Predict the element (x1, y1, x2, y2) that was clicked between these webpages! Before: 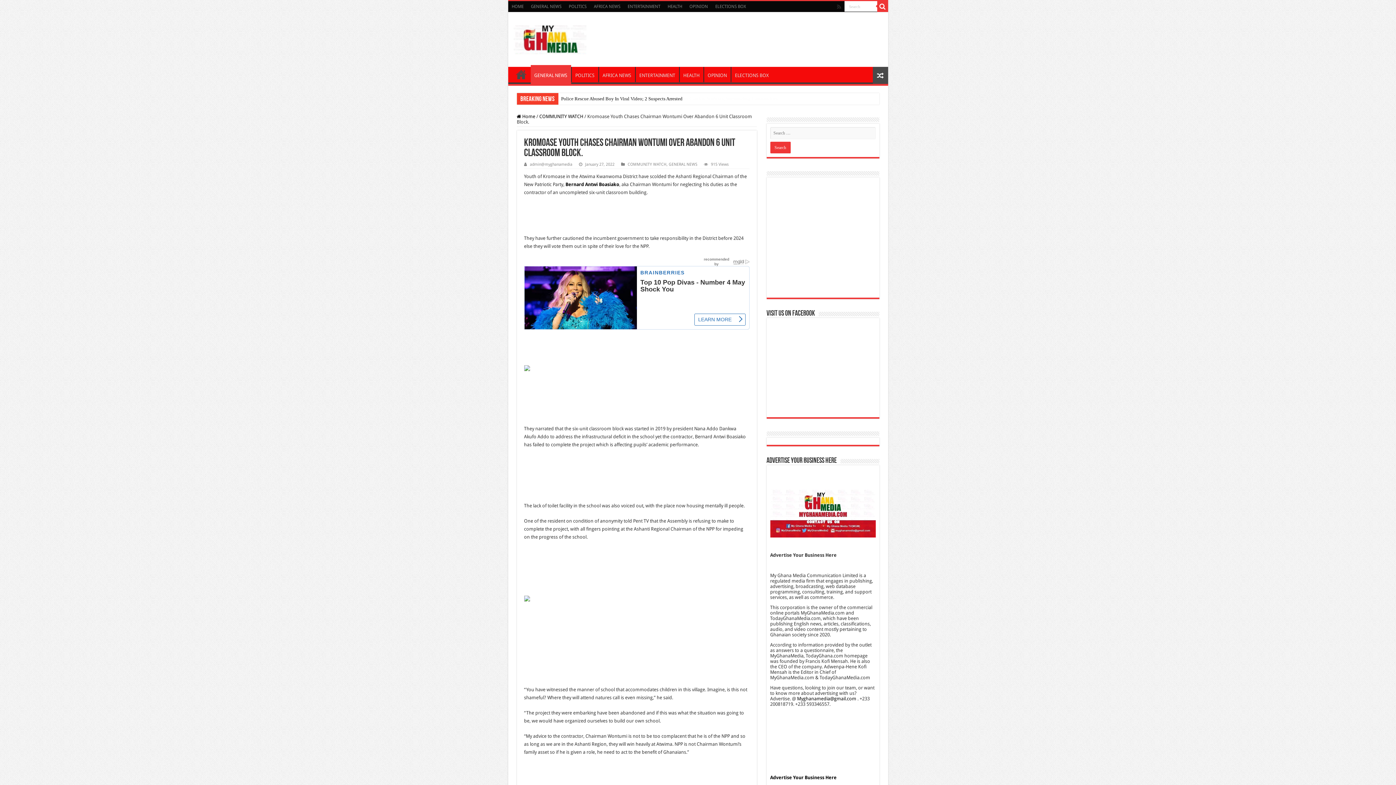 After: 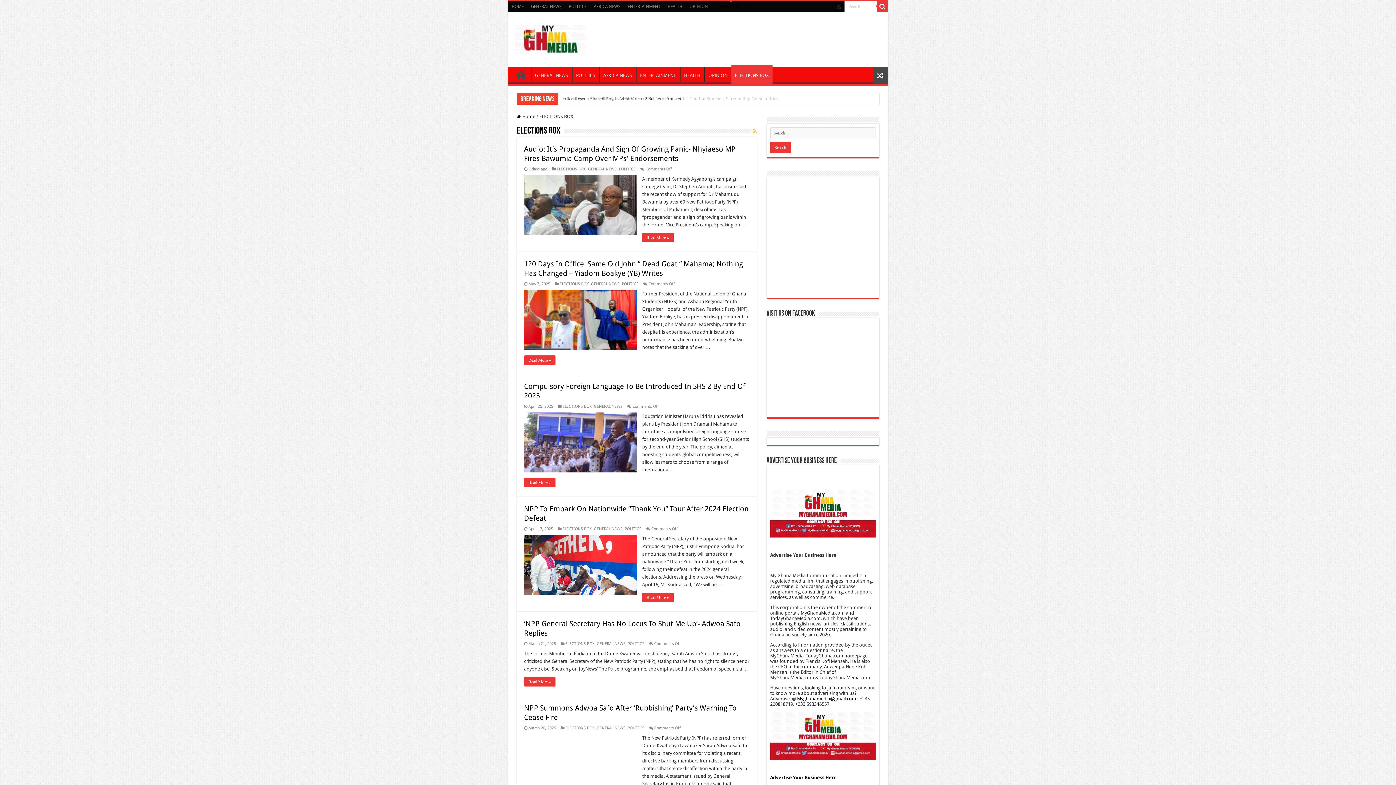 Action: label: ELECTIONS BOX bbox: (711, 1, 750, 12)